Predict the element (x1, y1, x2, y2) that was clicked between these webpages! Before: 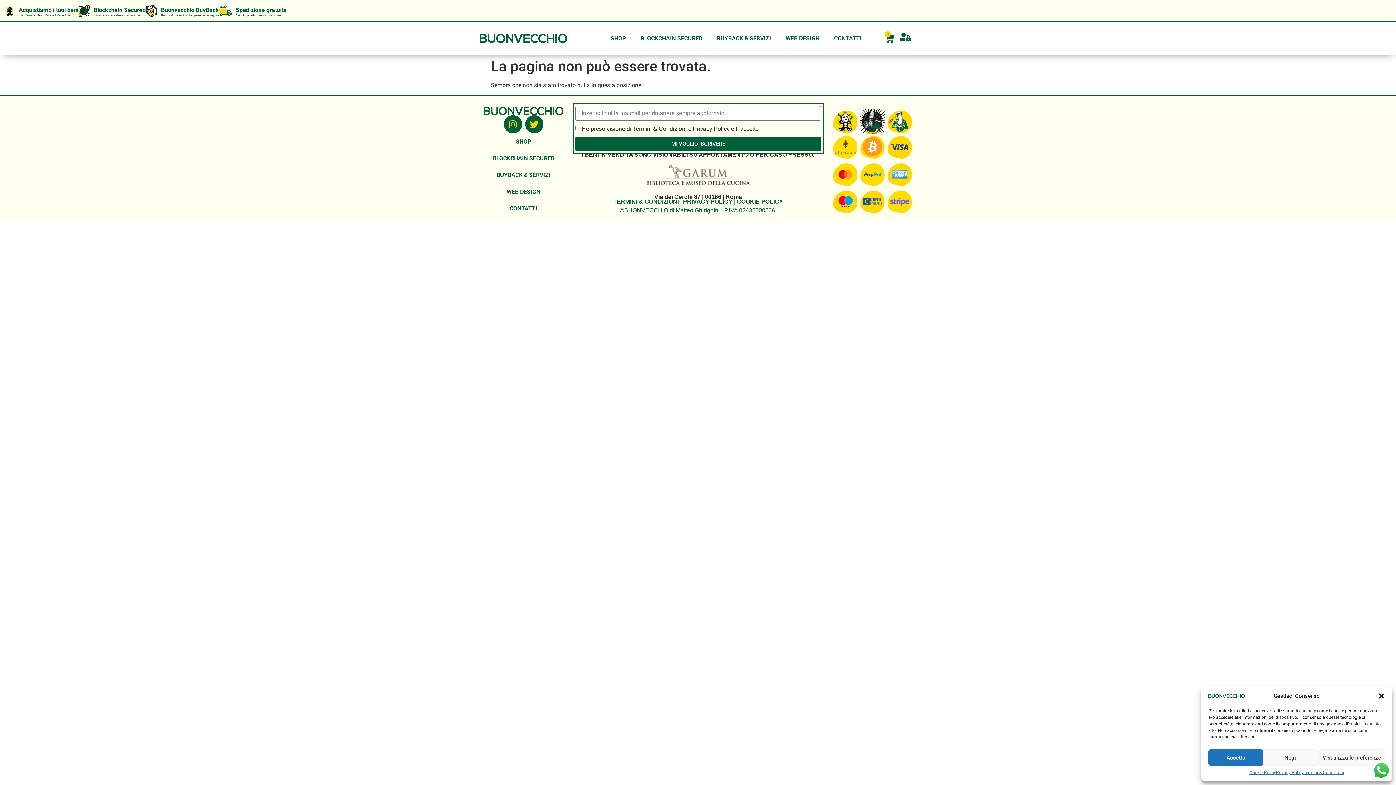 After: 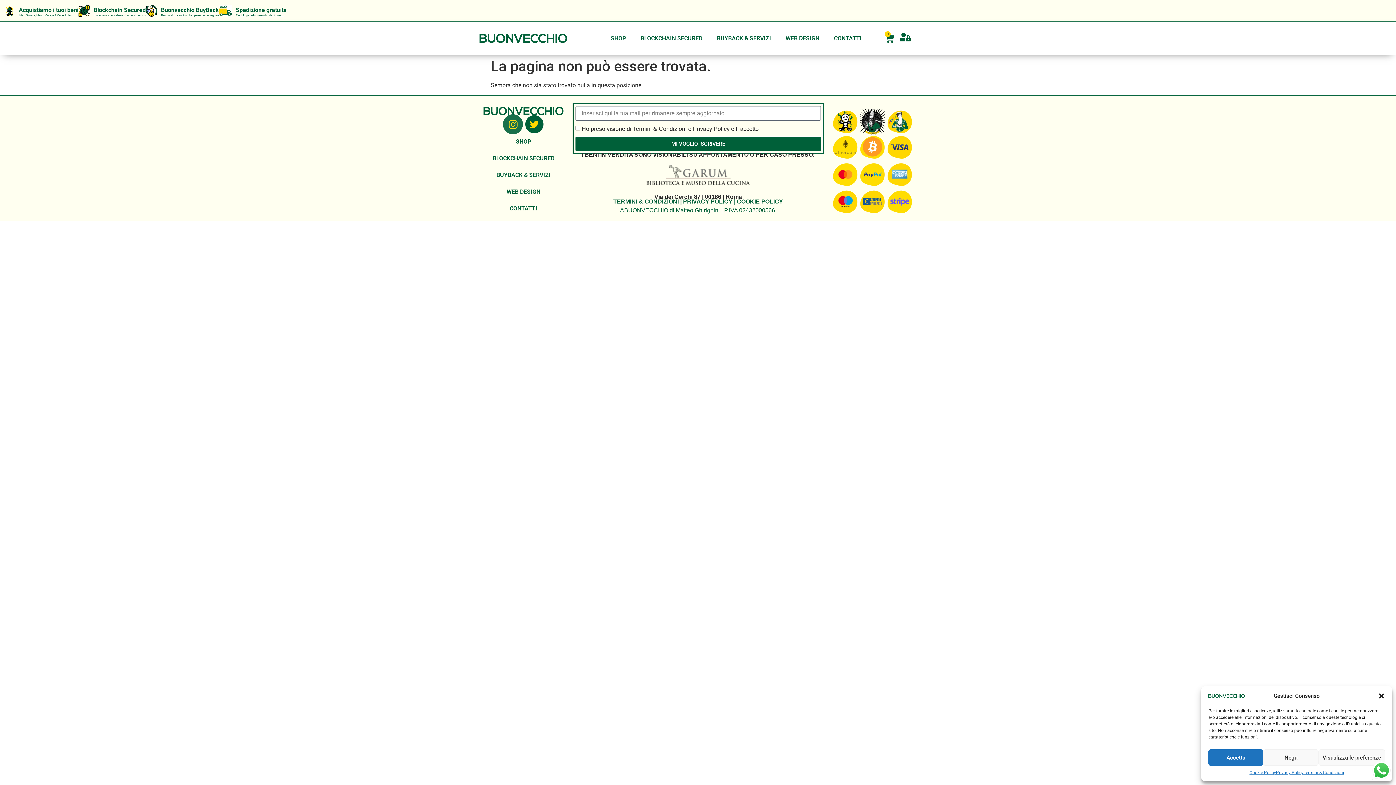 Action: label: Instagram bbox: (503, 115, 522, 133)